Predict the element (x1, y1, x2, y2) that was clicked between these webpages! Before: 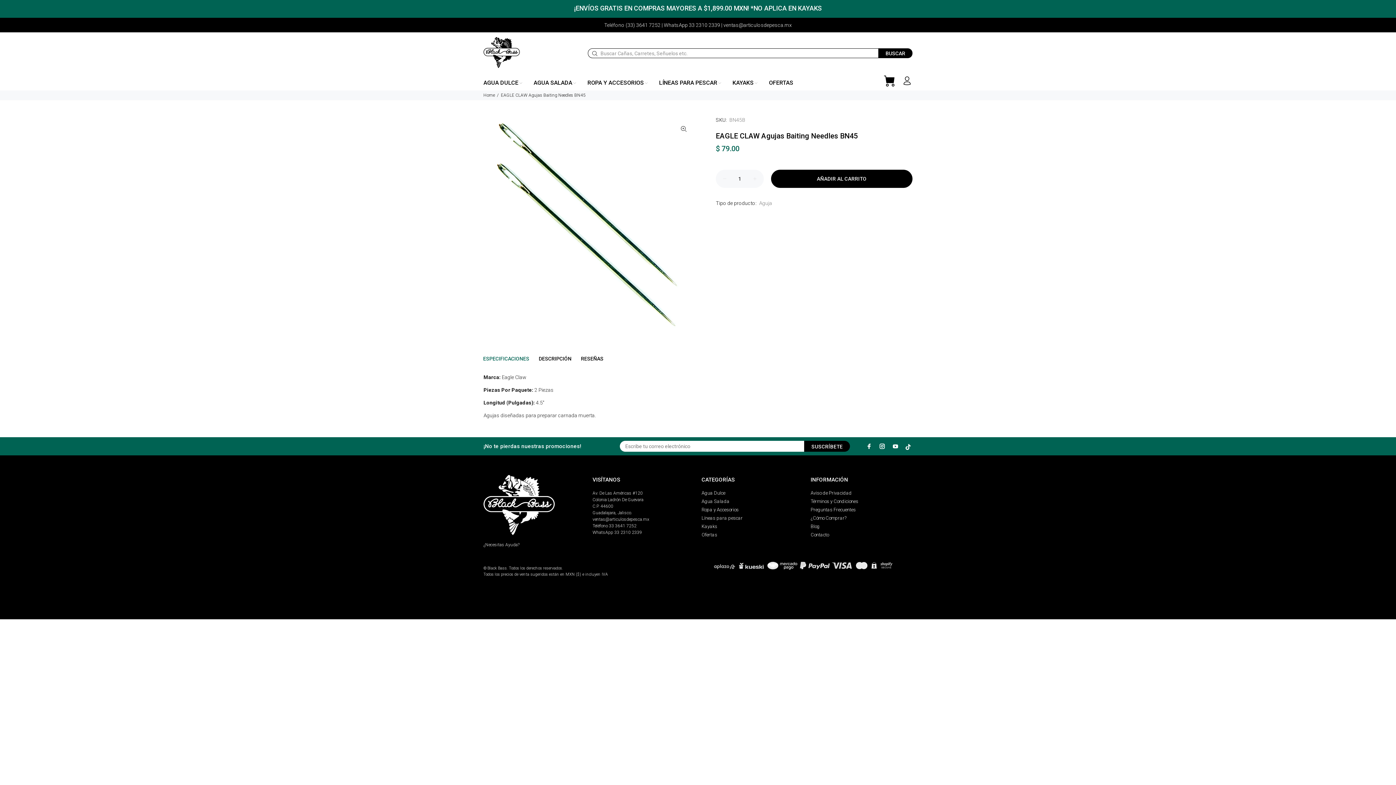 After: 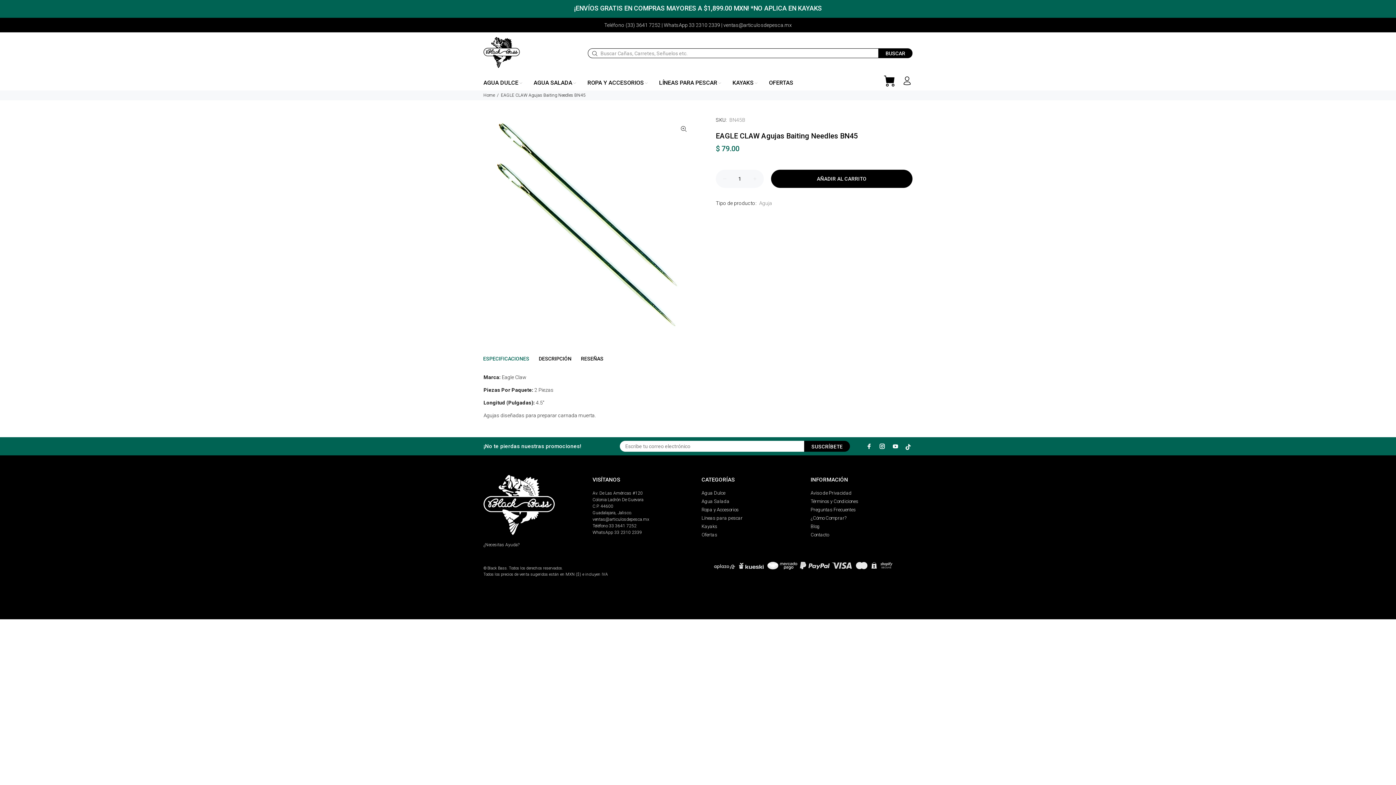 Action: label: ¿Necesitas Ayuda? bbox: (483, 542, 519, 547)